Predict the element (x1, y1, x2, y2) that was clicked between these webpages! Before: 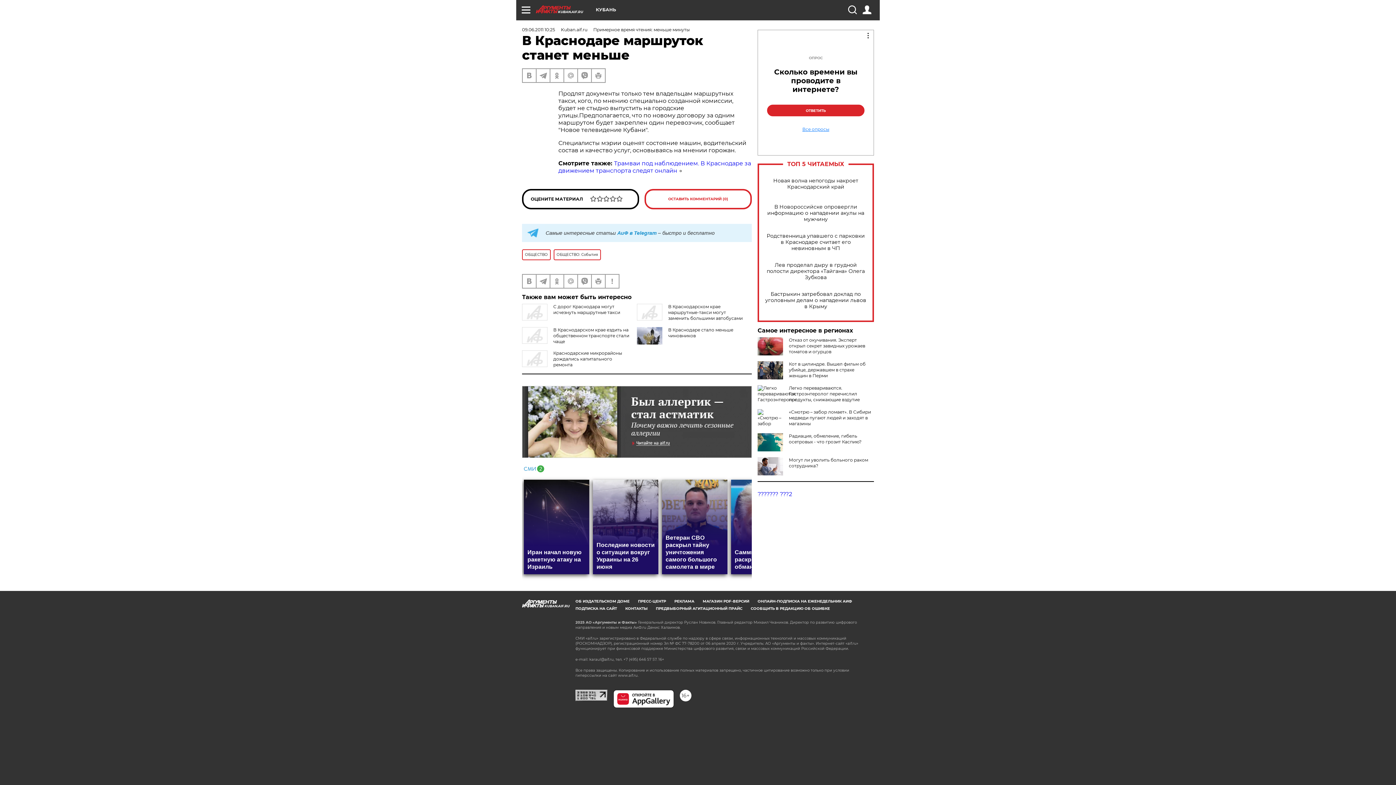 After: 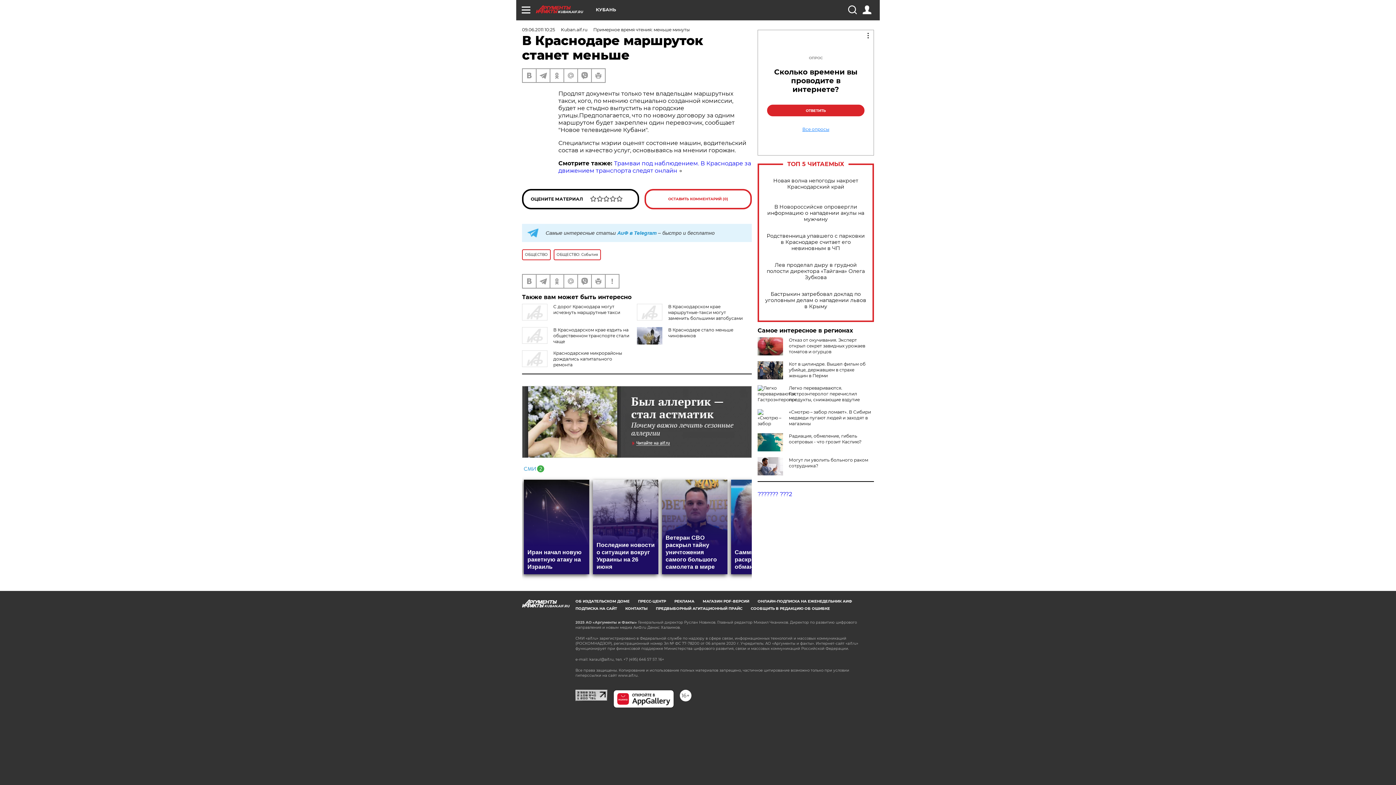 Action: bbox: (522, 386, 752, 458)